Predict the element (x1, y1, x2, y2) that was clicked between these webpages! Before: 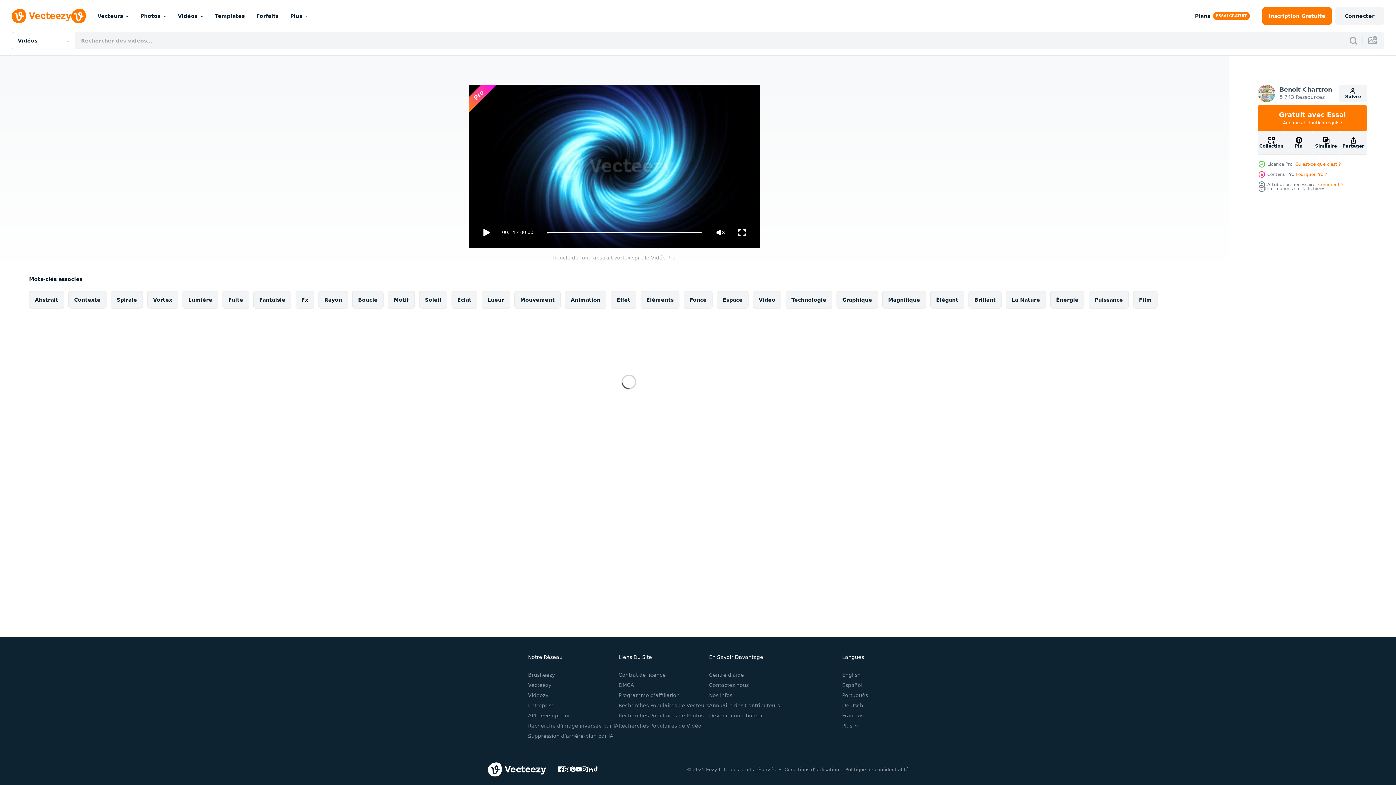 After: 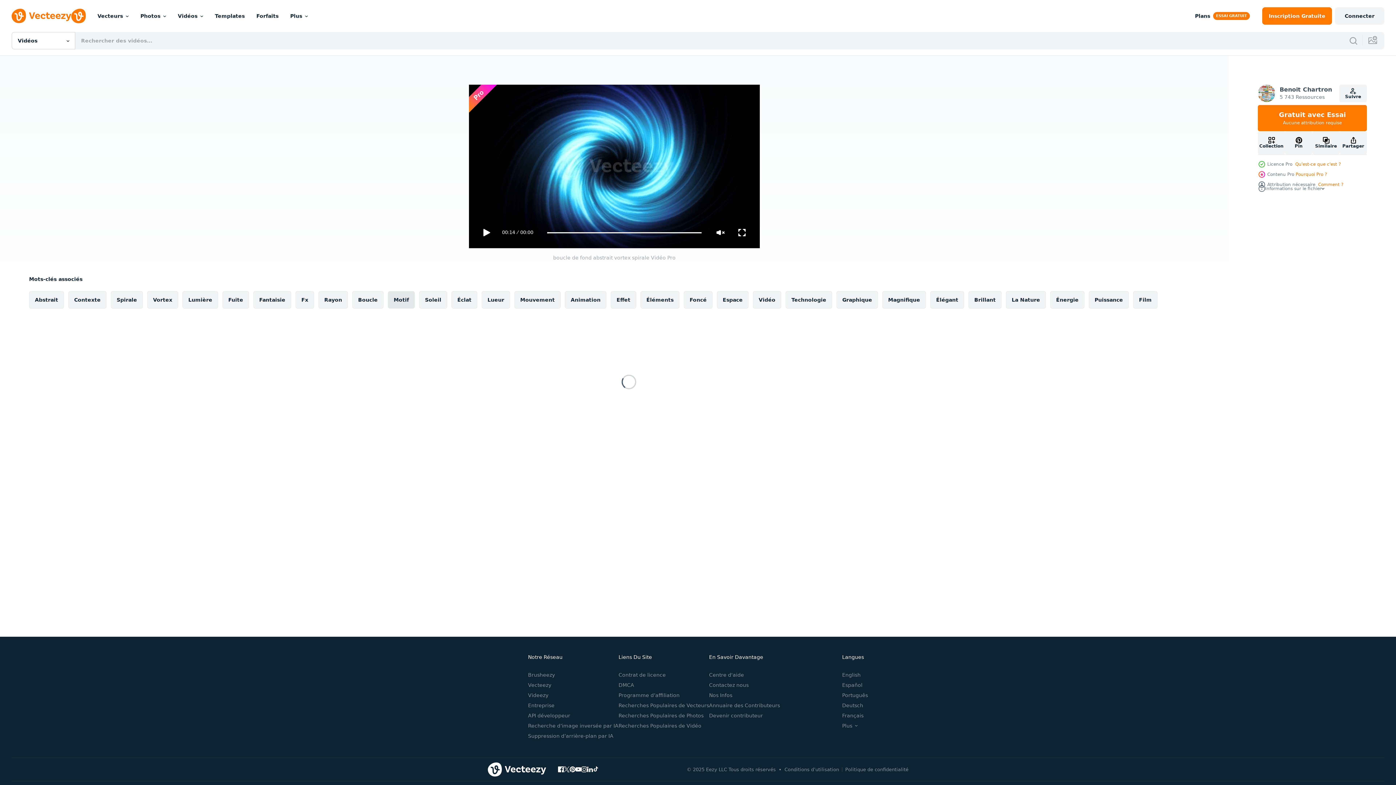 Action: bbox: (388, 291, 414, 308) label: Motif